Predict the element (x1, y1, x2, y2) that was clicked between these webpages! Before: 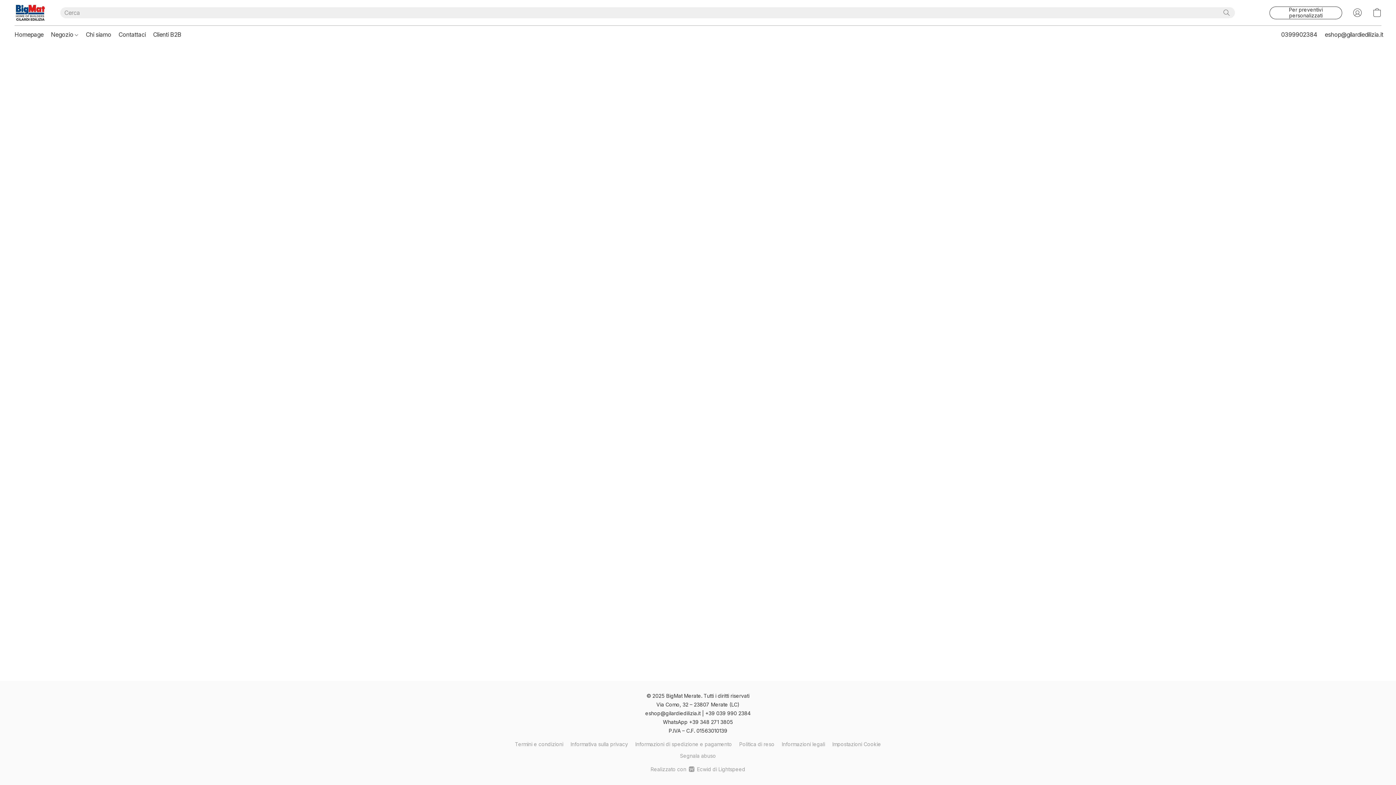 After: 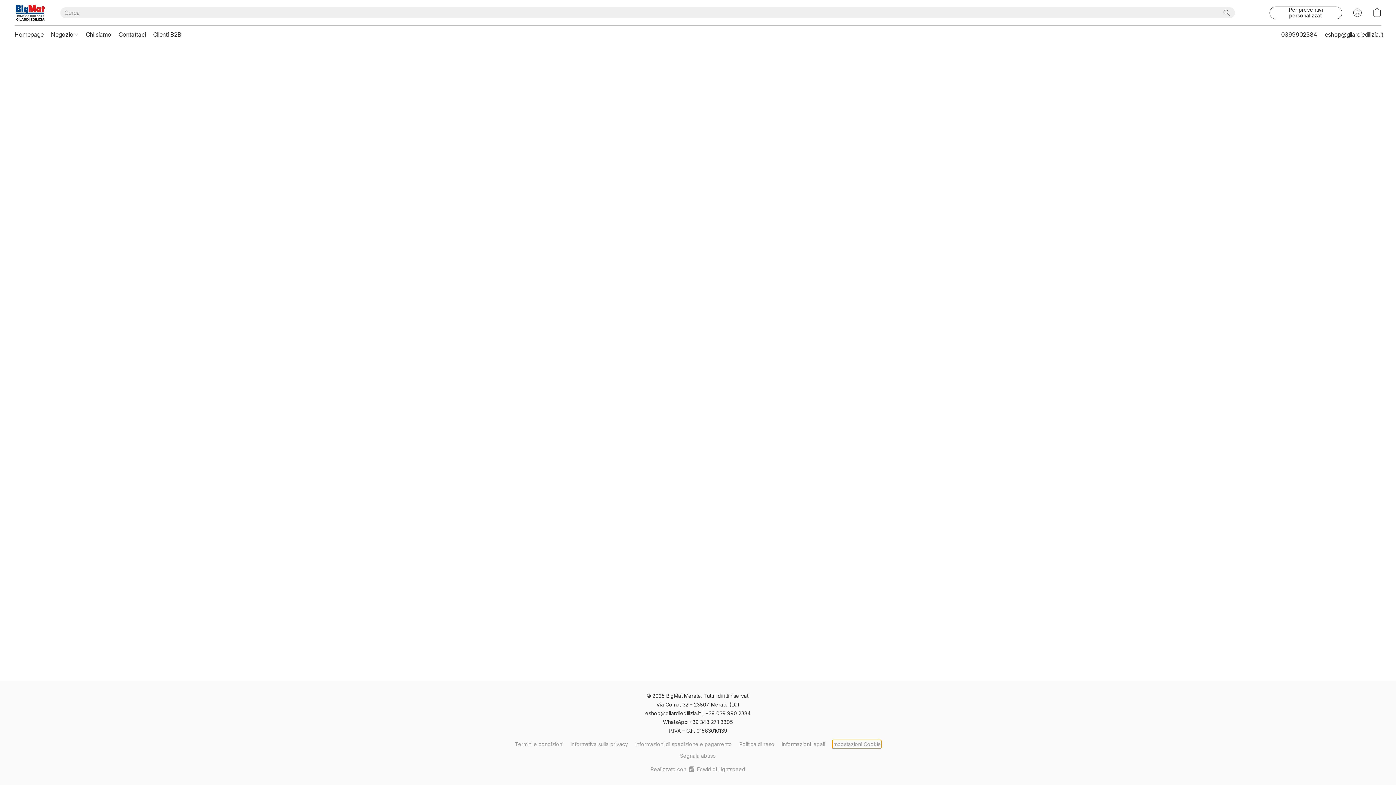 Action: bbox: (832, 740, 881, 749) label: Aprire le impostazioni avanzate dei cookie in una nuova scheda